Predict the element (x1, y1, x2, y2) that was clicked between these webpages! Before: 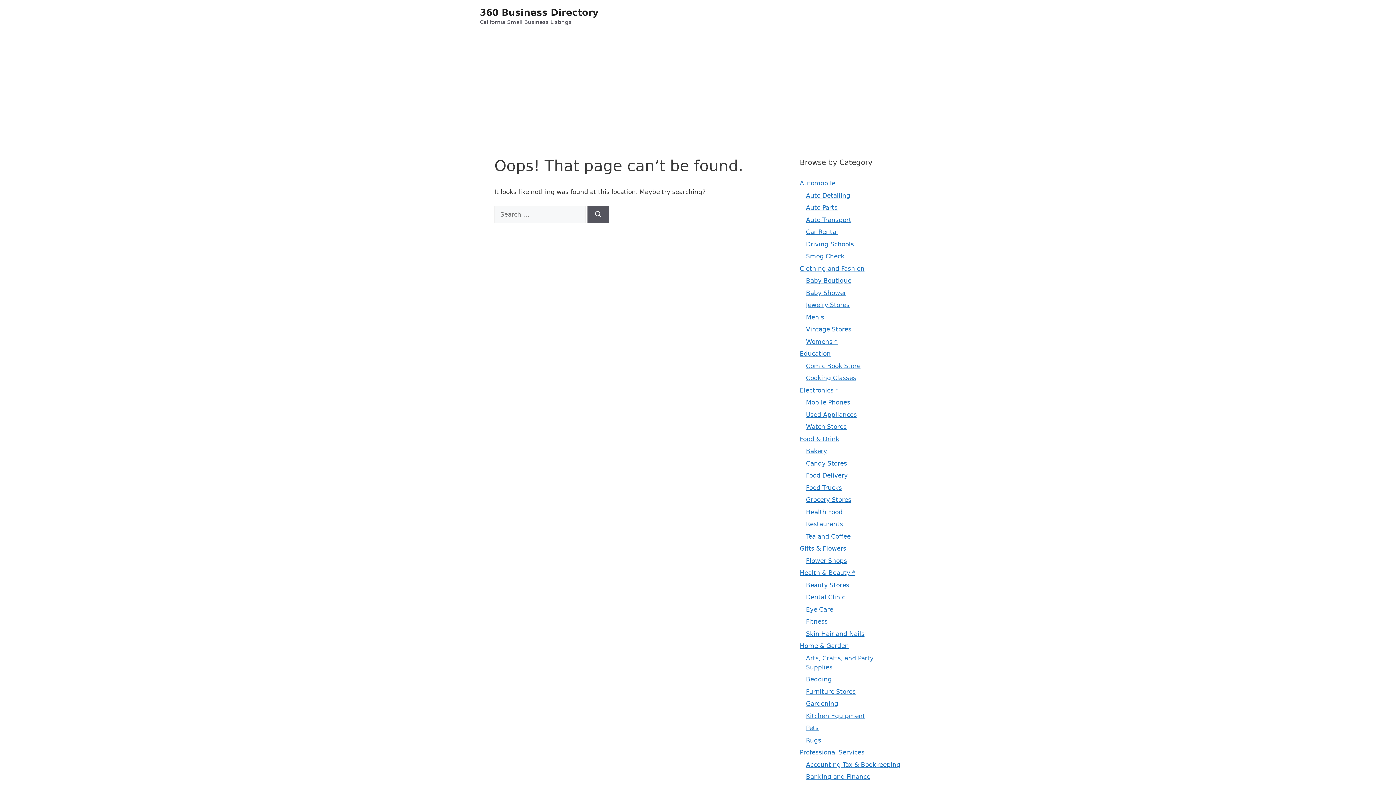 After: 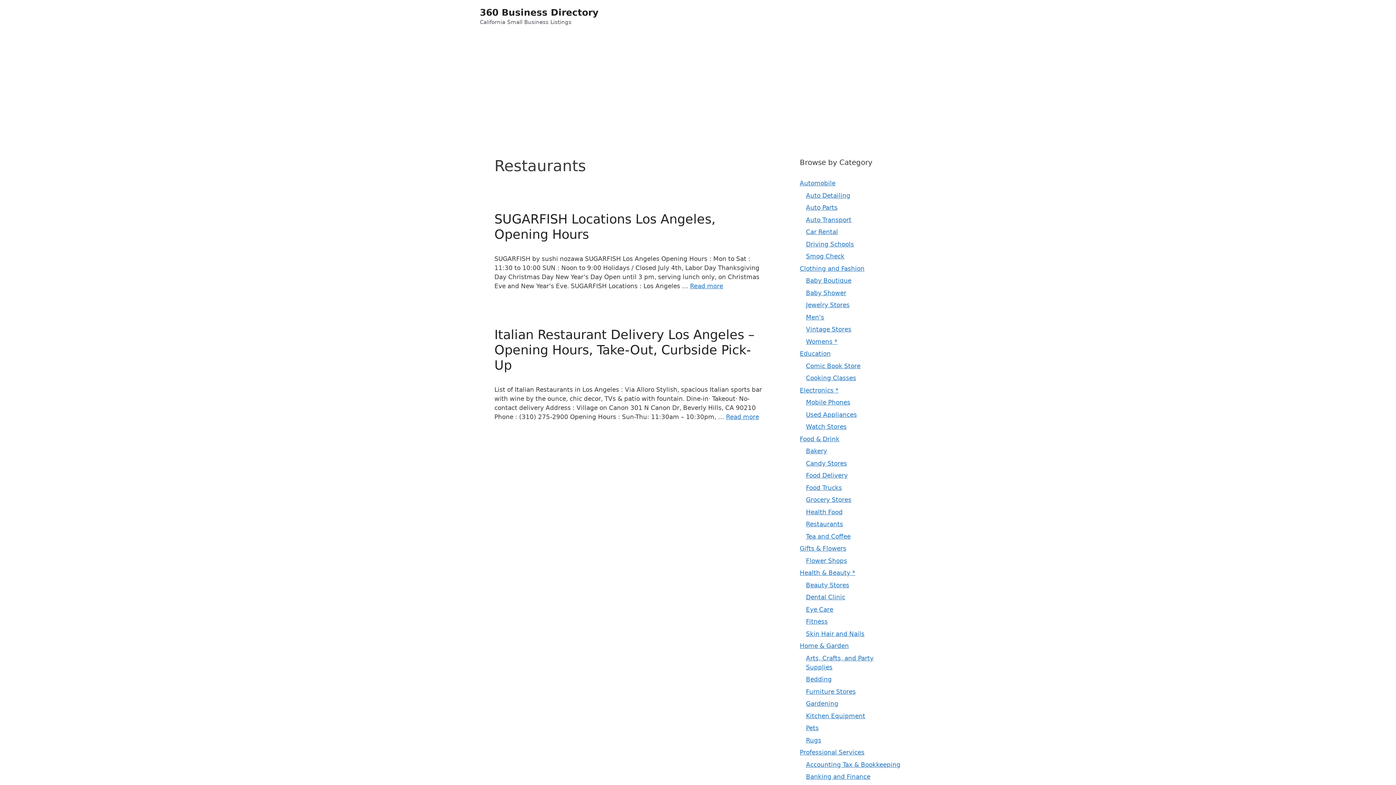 Action: bbox: (806, 520, 843, 528) label: Restaurants